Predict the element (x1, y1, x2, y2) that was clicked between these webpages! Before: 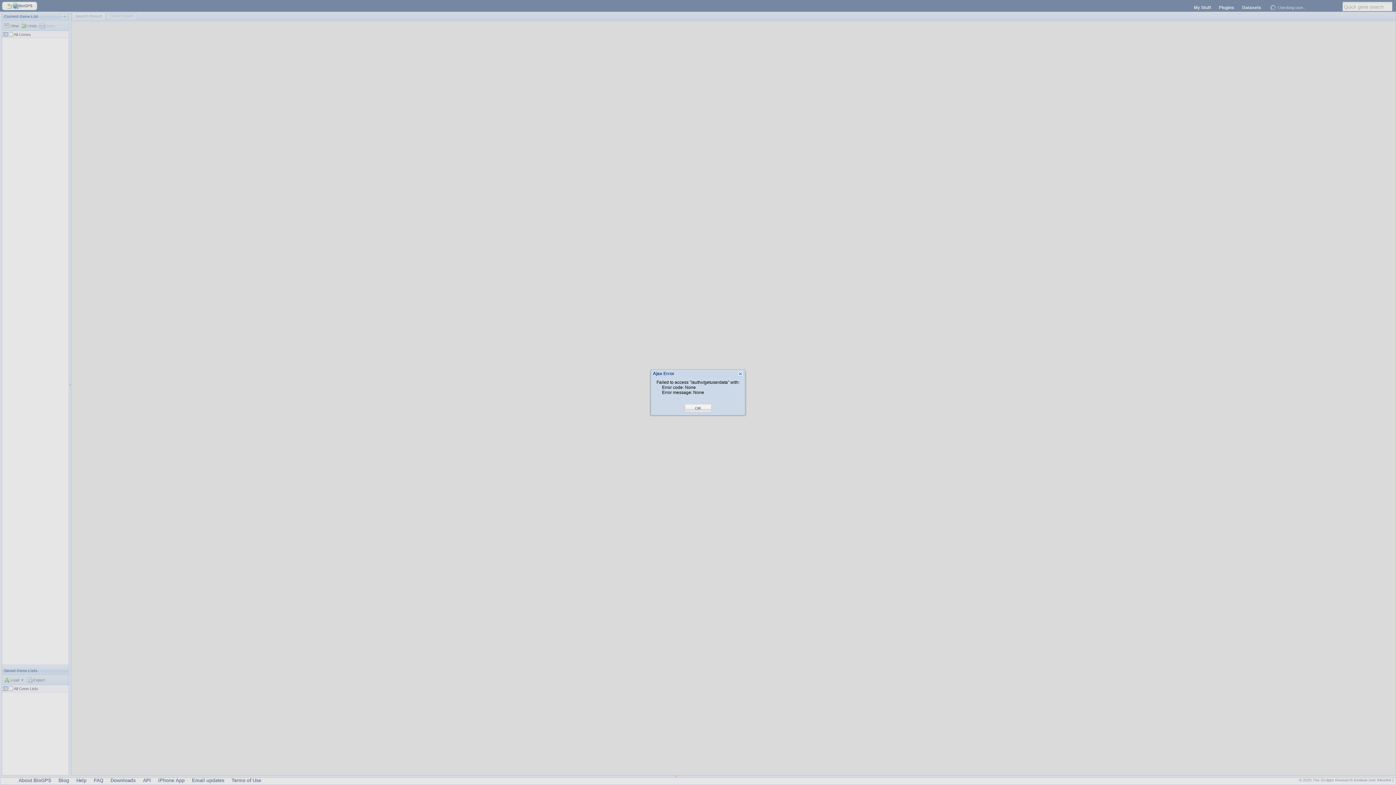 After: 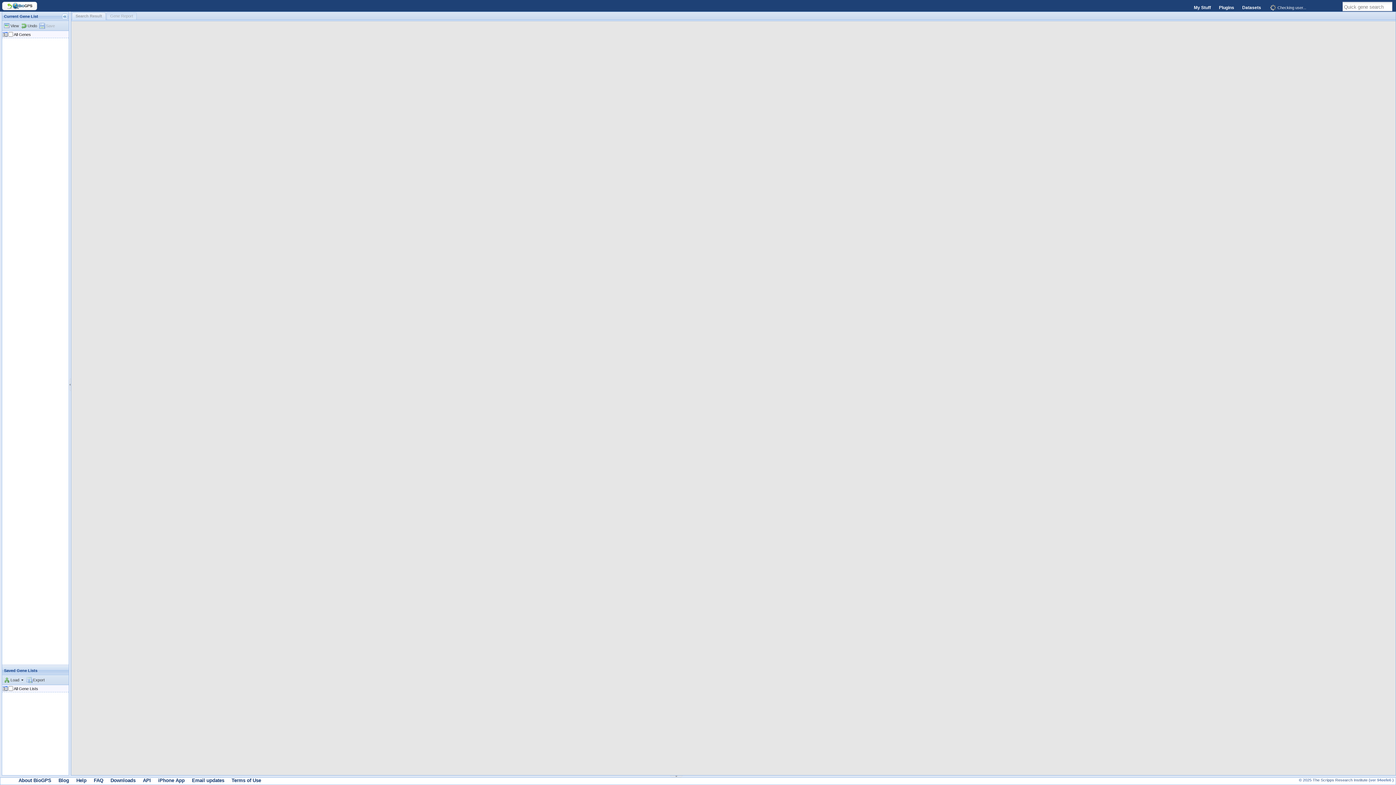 Action: bbox: (695, 405, 701, 411) label: OK